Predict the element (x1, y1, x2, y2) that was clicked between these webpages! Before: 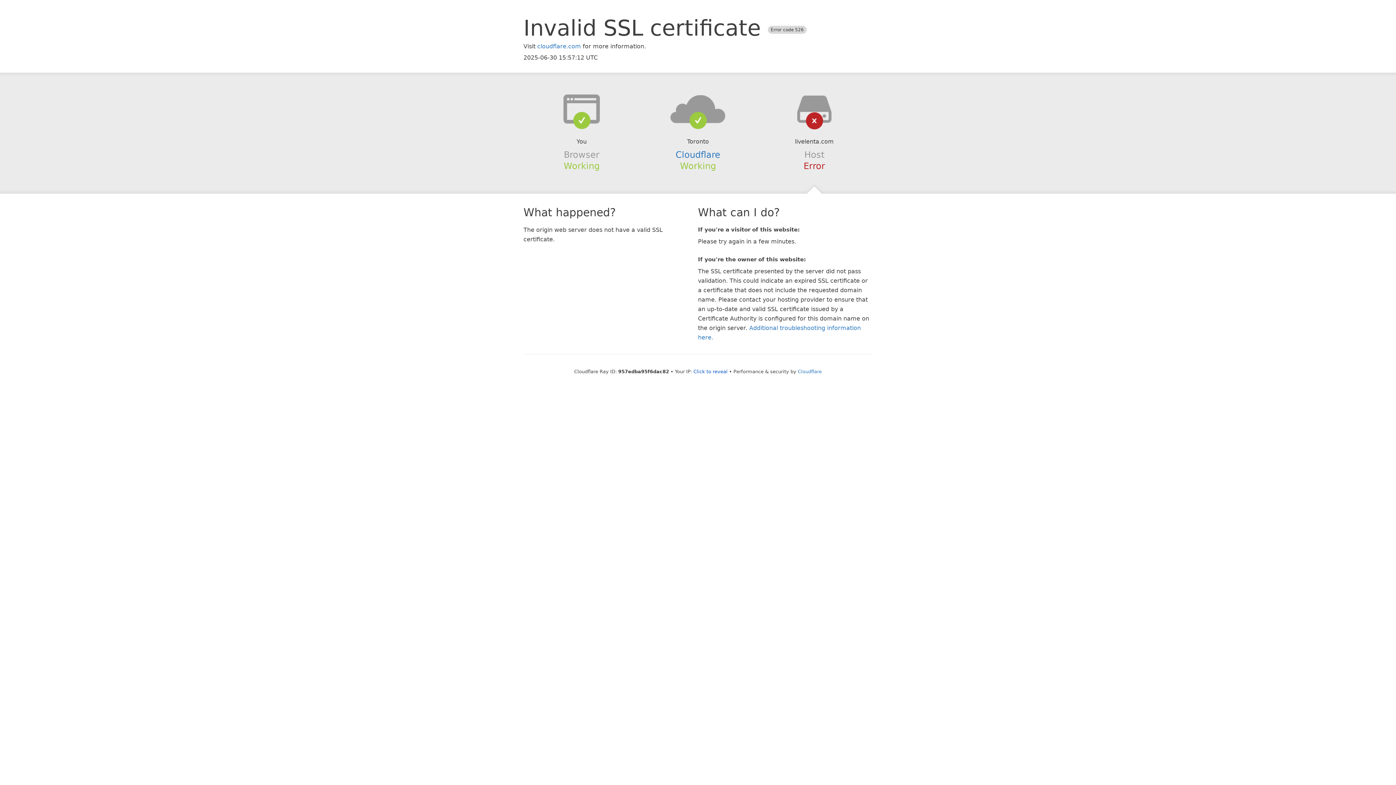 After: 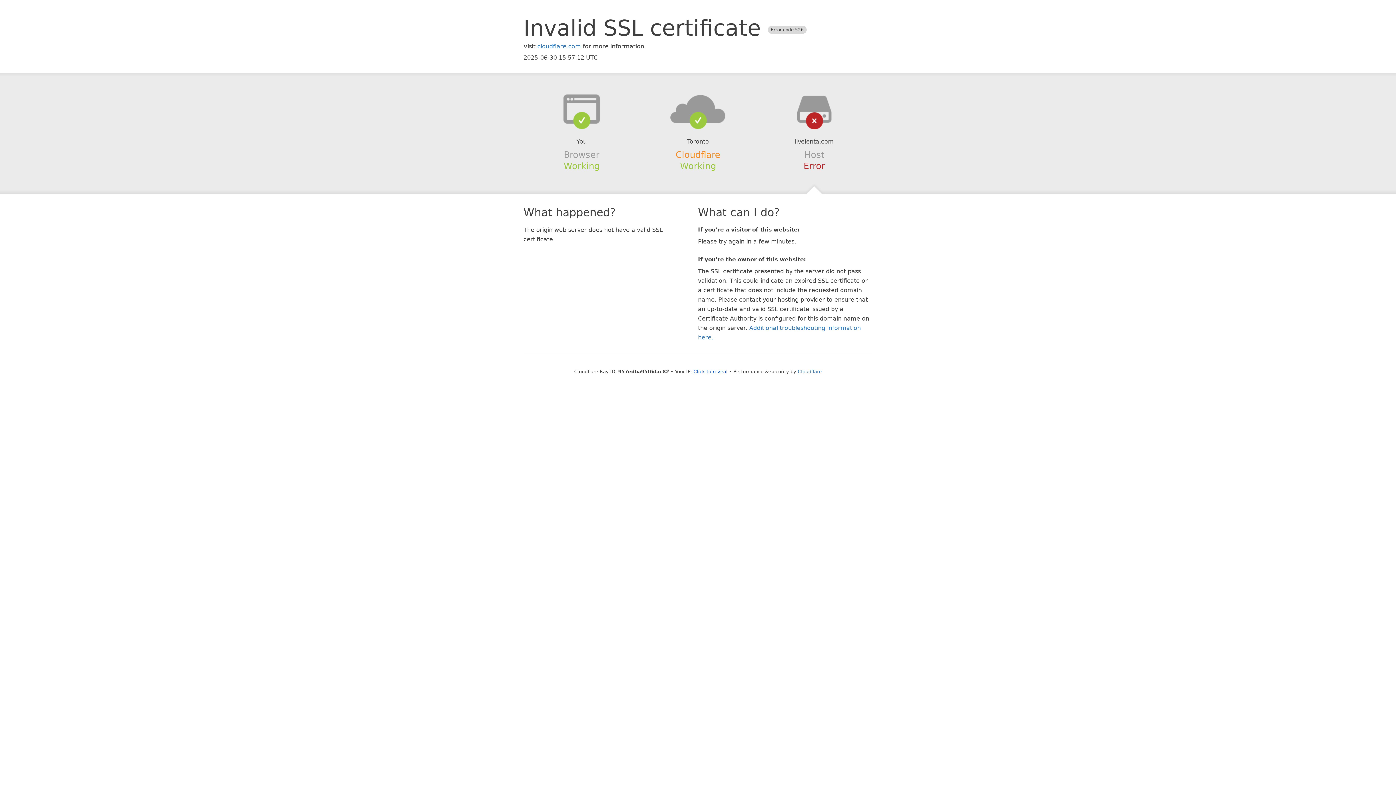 Action: bbox: (675, 149, 720, 159) label: Cloudflare